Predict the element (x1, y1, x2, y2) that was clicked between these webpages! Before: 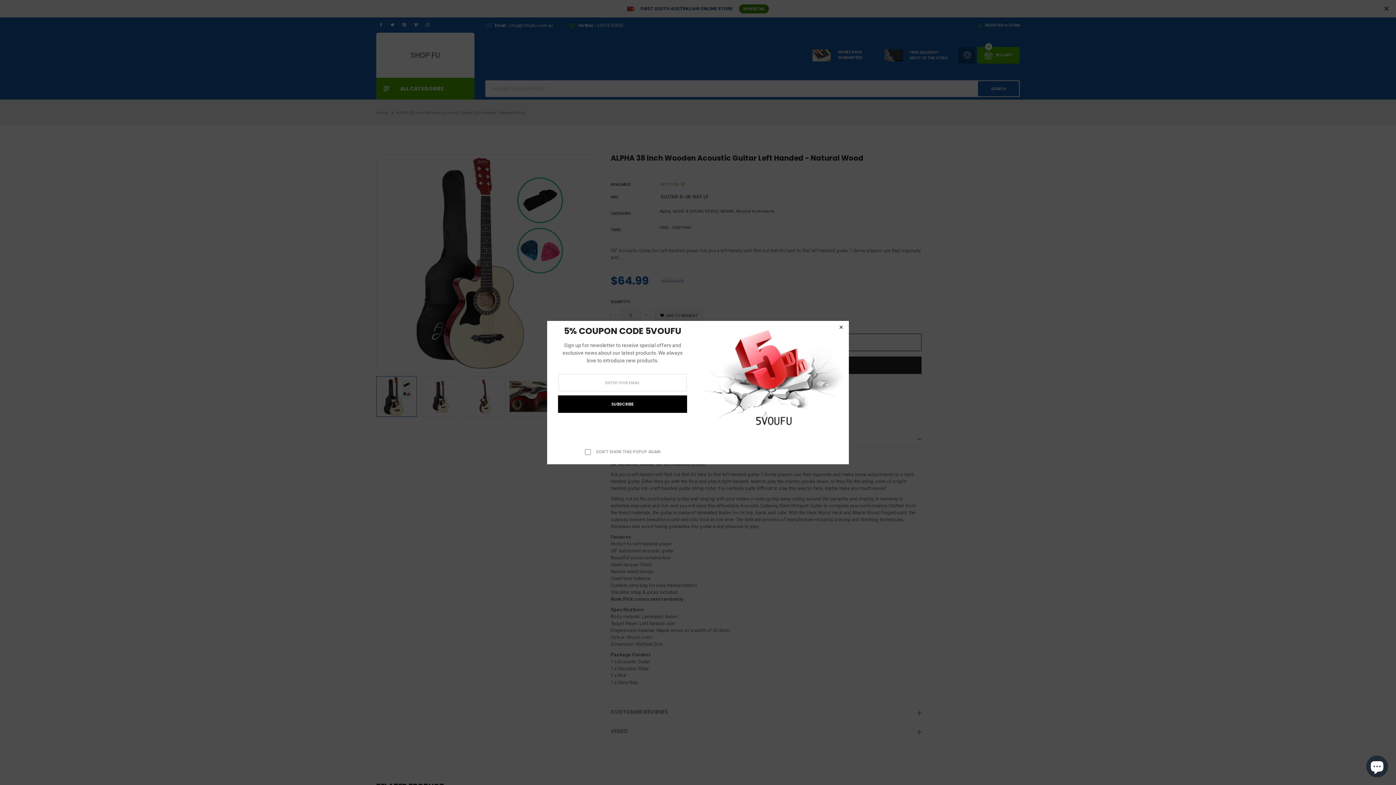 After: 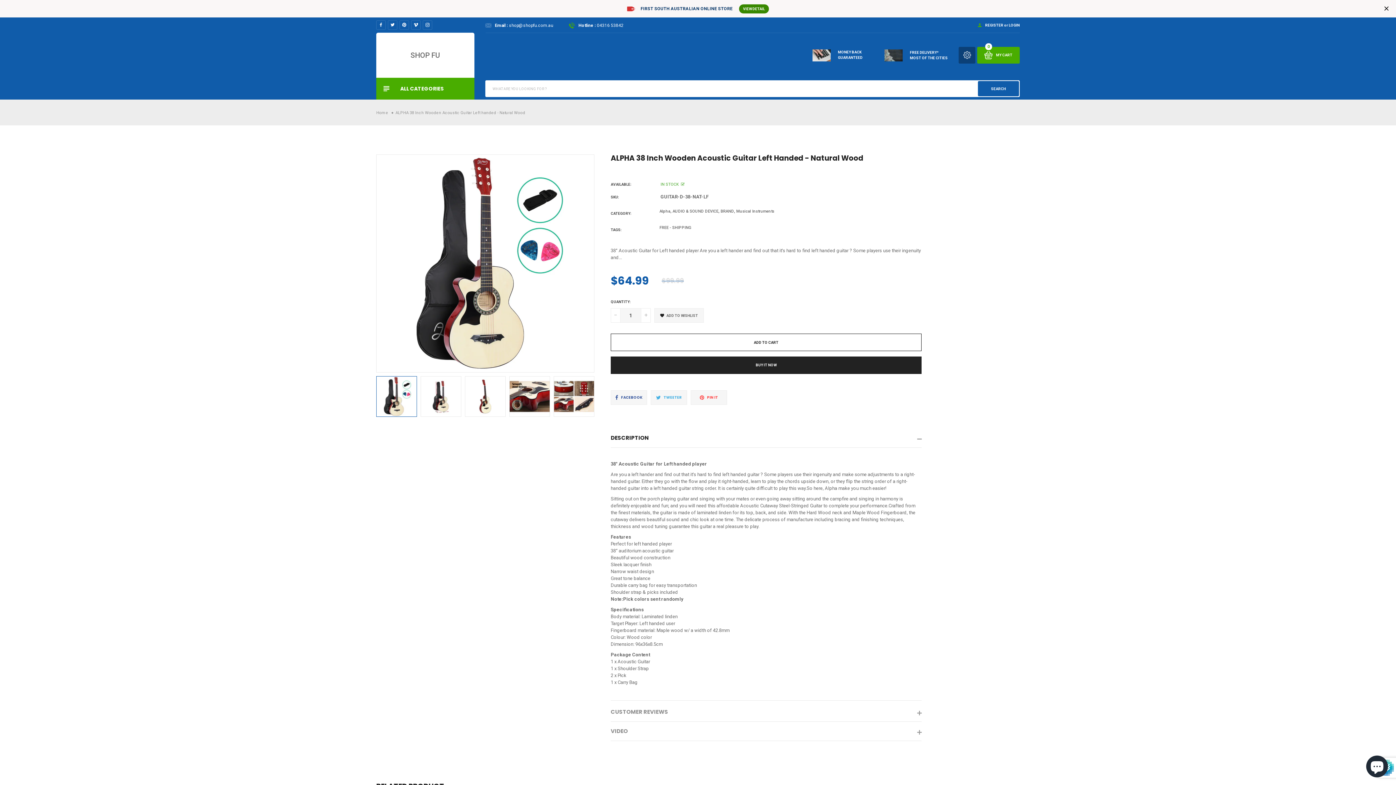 Action: label: Close bbox: (837, 324, 845, 330)